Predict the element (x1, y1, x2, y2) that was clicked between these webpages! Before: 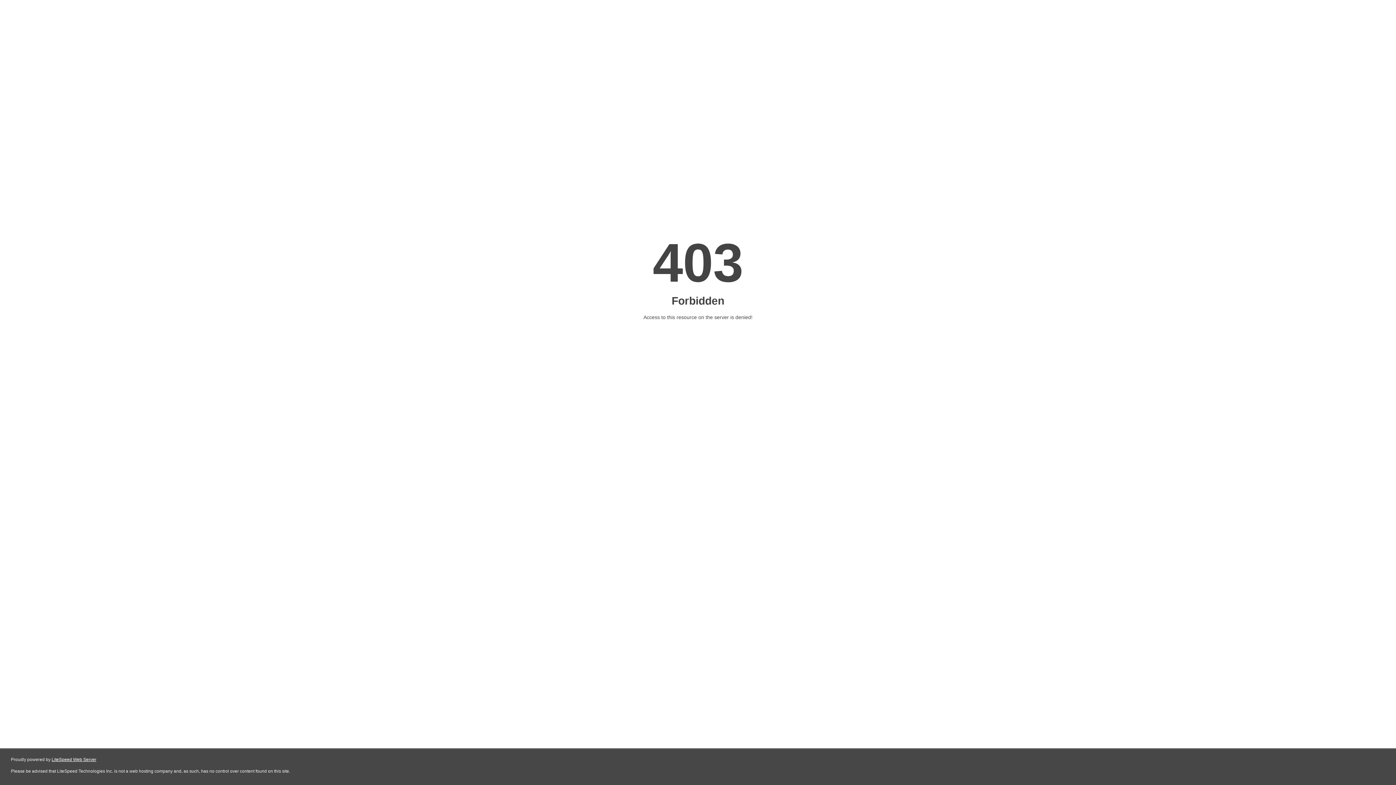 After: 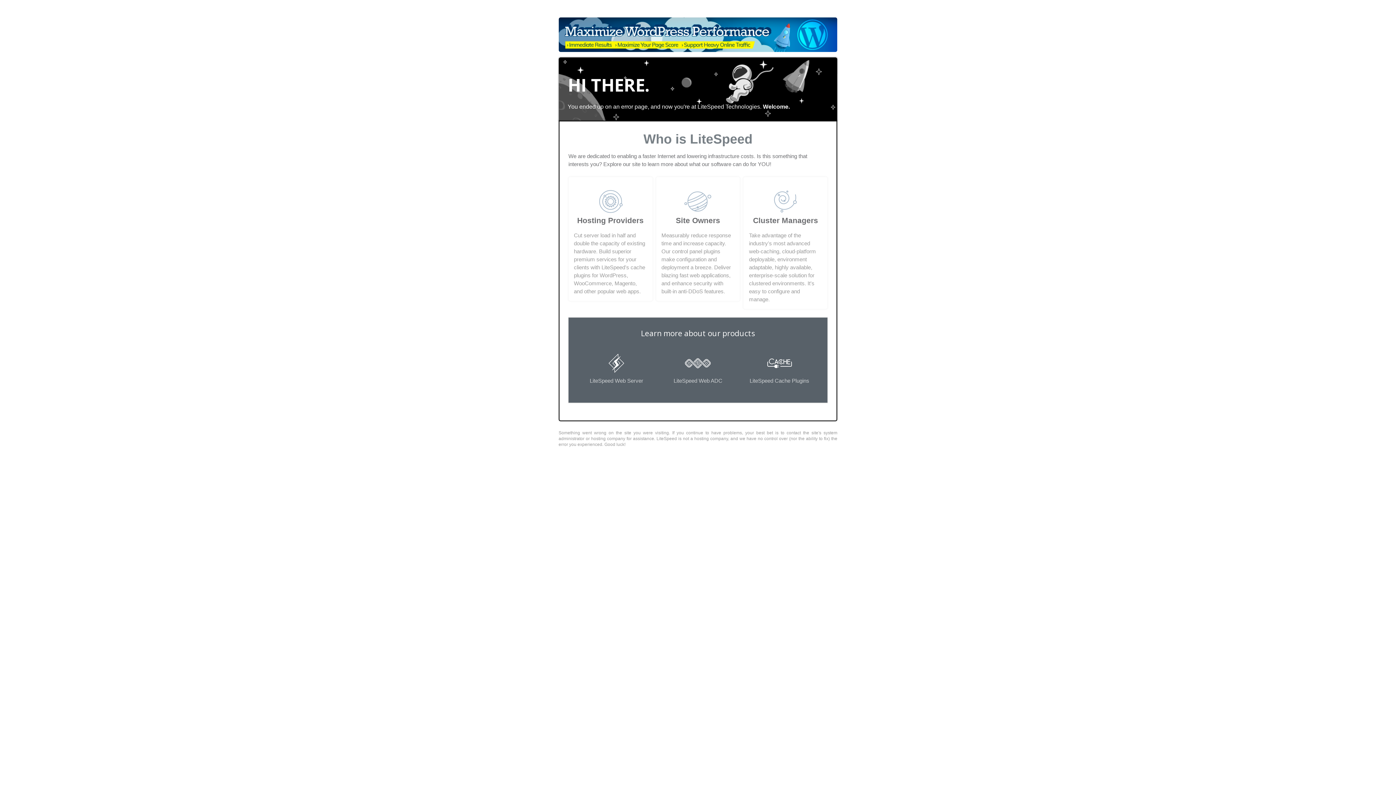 Action: label: LiteSpeed Web Server bbox: (51, 757, 96, 762)